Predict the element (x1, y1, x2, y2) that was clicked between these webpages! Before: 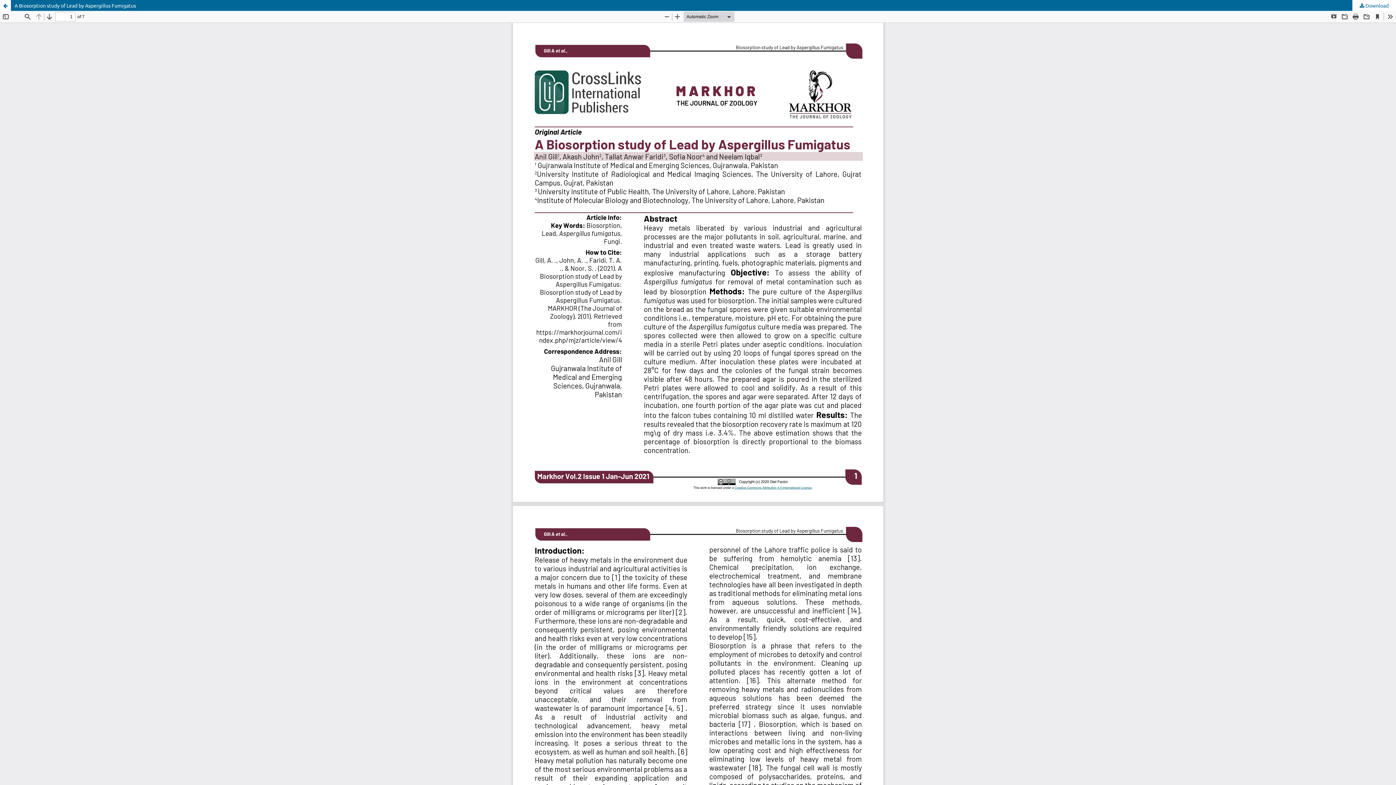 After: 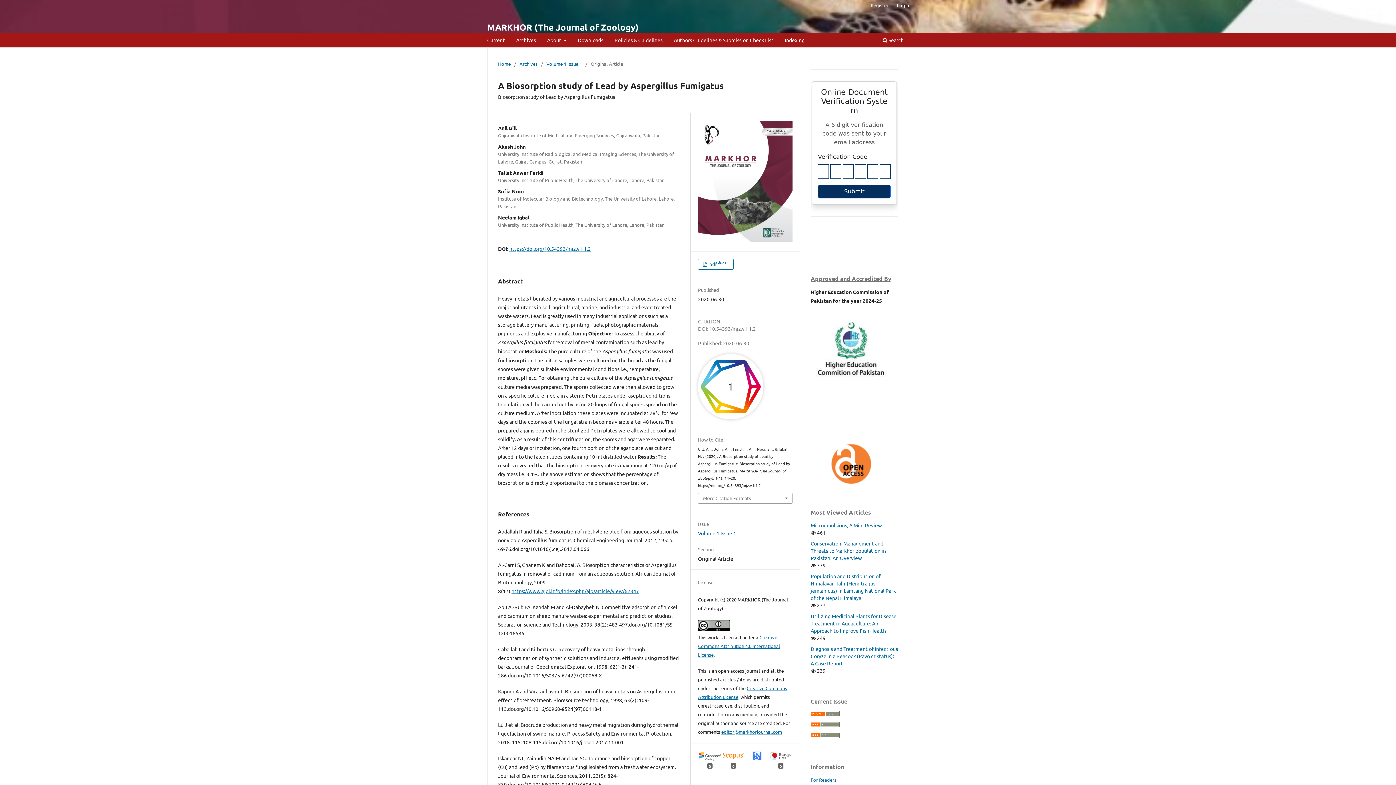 Action: label: A Biosorption study of Lead by Aspergillus Fumigatus bbox: (0, 0, 1396, 10)